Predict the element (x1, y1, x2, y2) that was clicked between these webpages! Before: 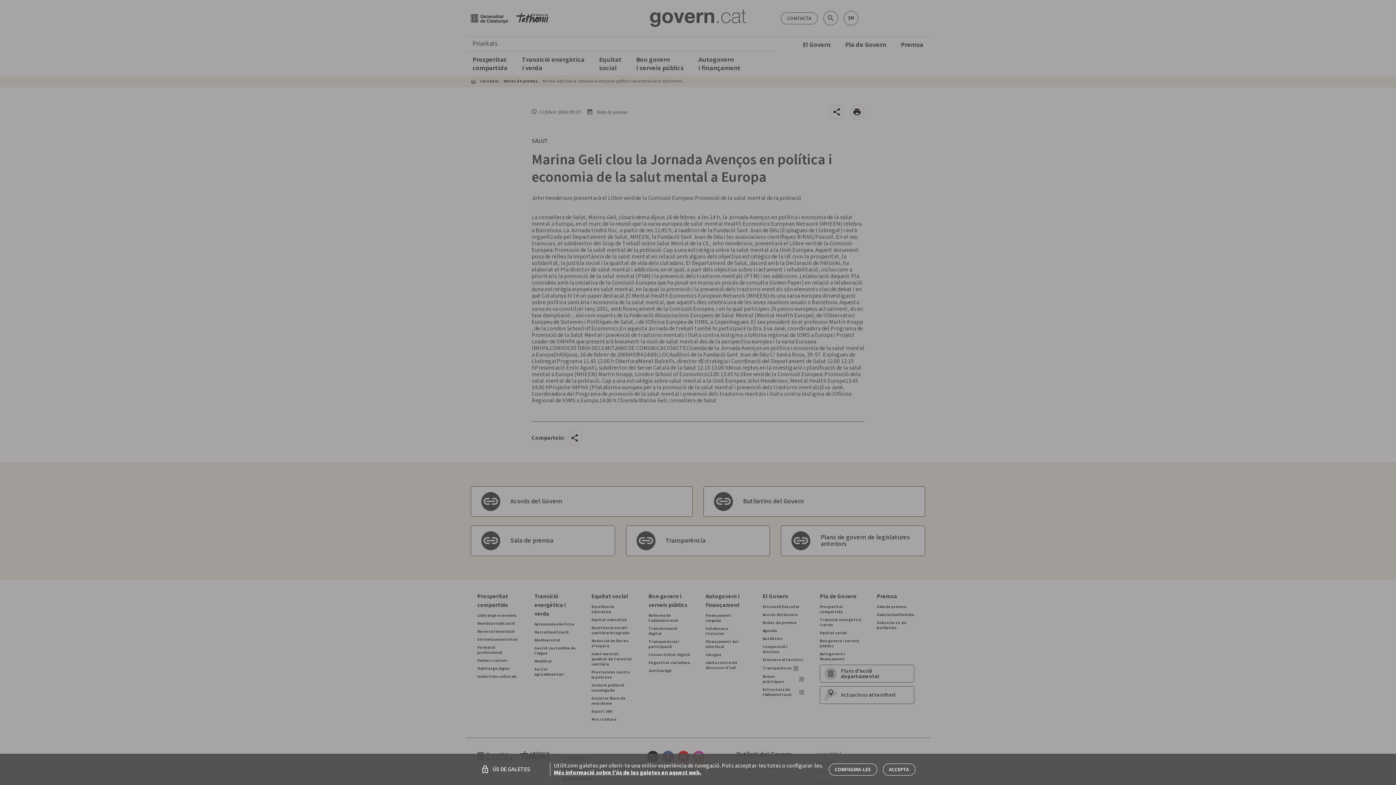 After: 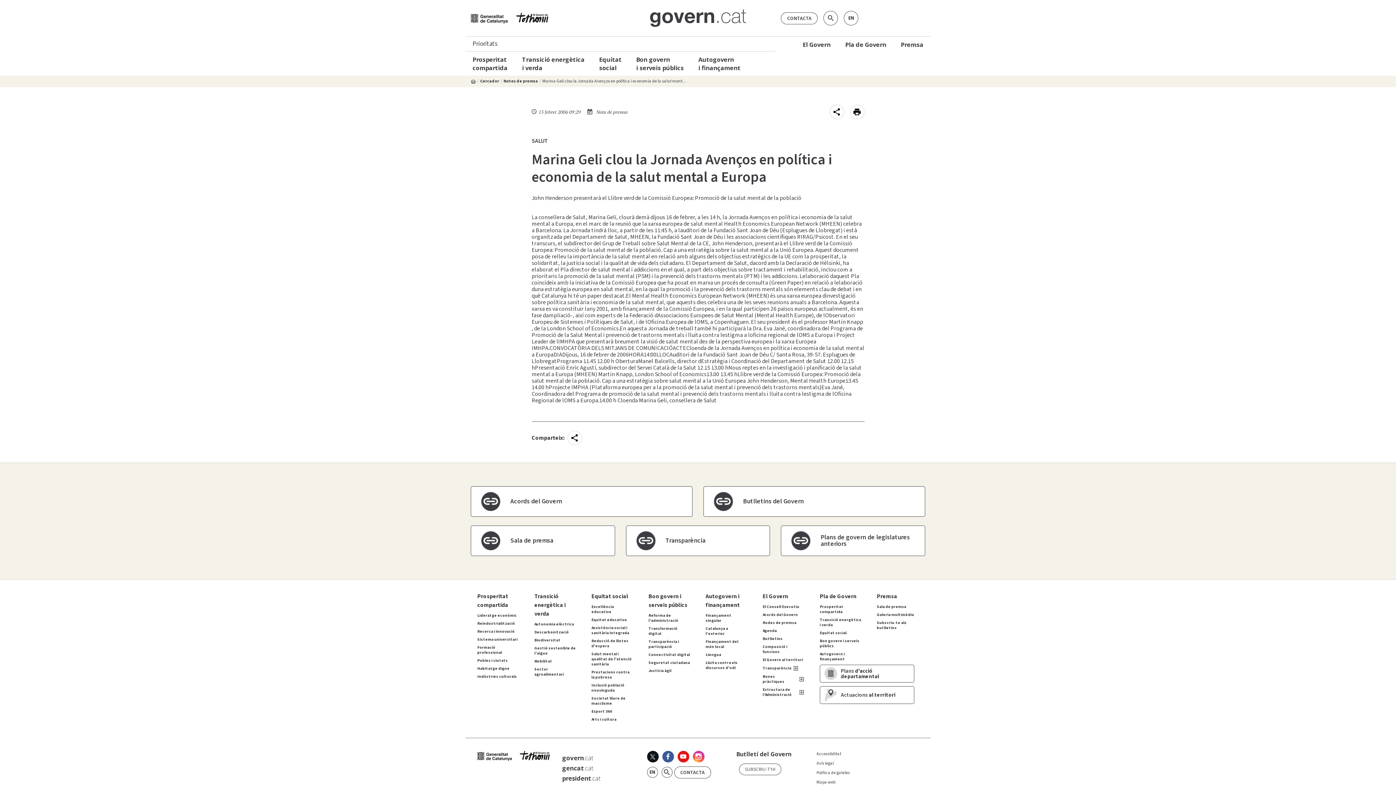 Action: bbox: (883, 763, 915, 775) label: ACCEPTA